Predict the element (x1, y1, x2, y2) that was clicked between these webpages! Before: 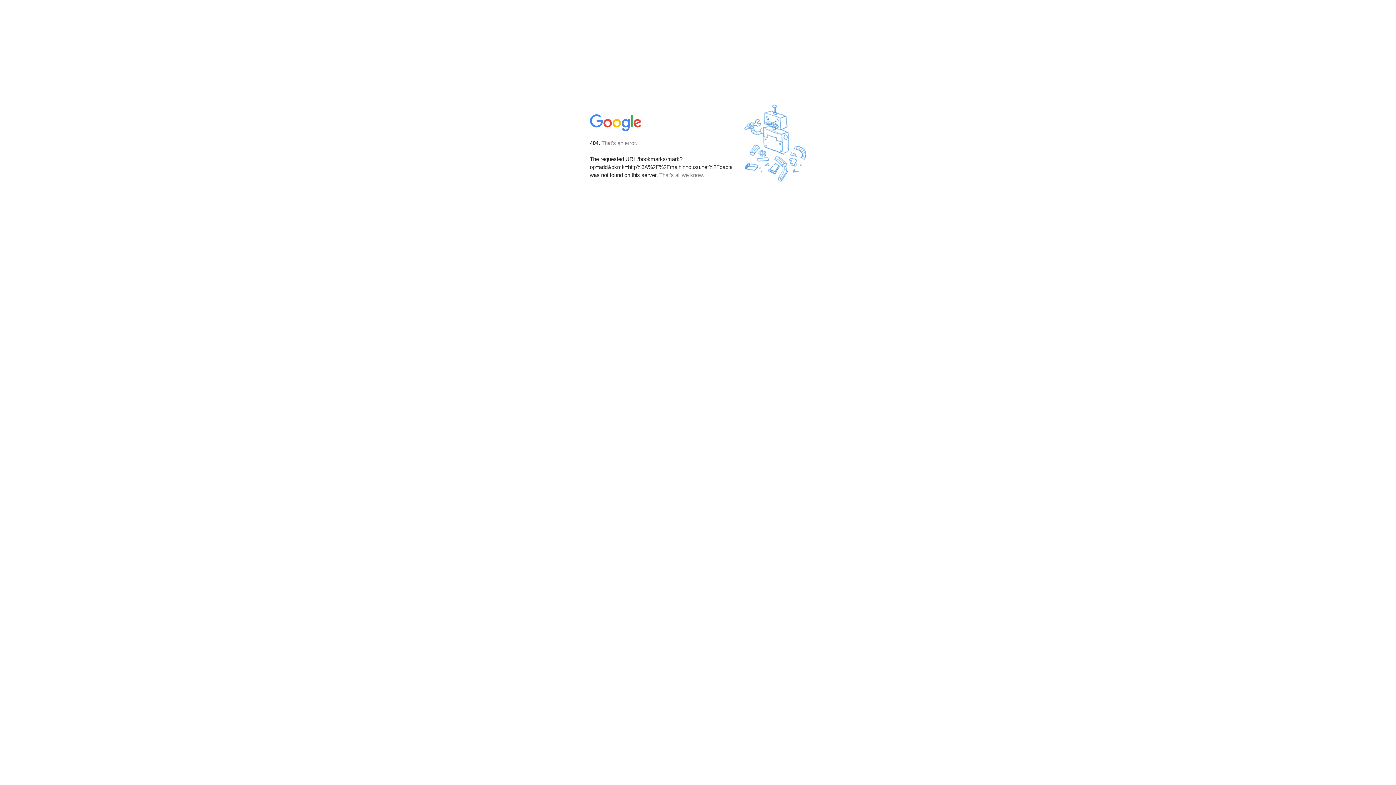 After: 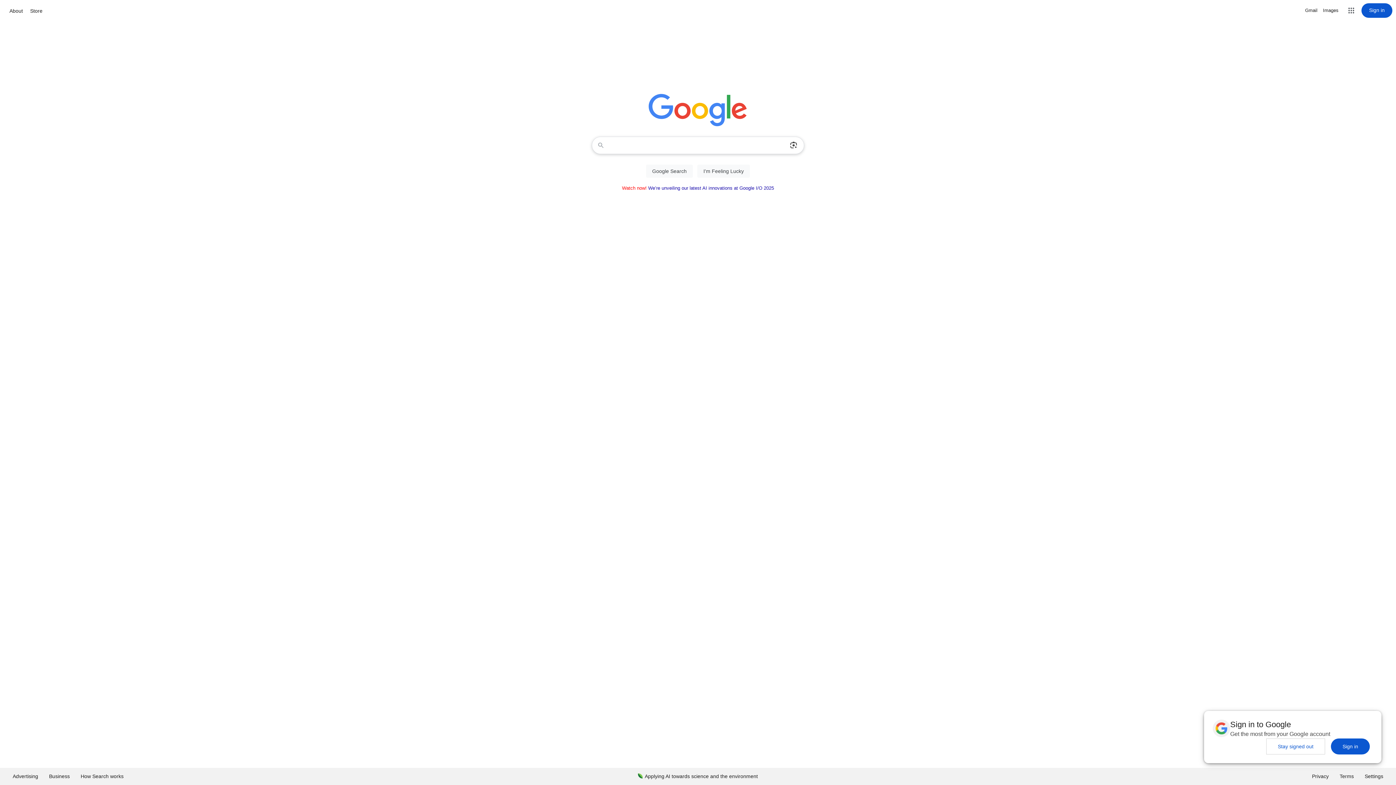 Action: bbox: (590, 127, 642, 134)